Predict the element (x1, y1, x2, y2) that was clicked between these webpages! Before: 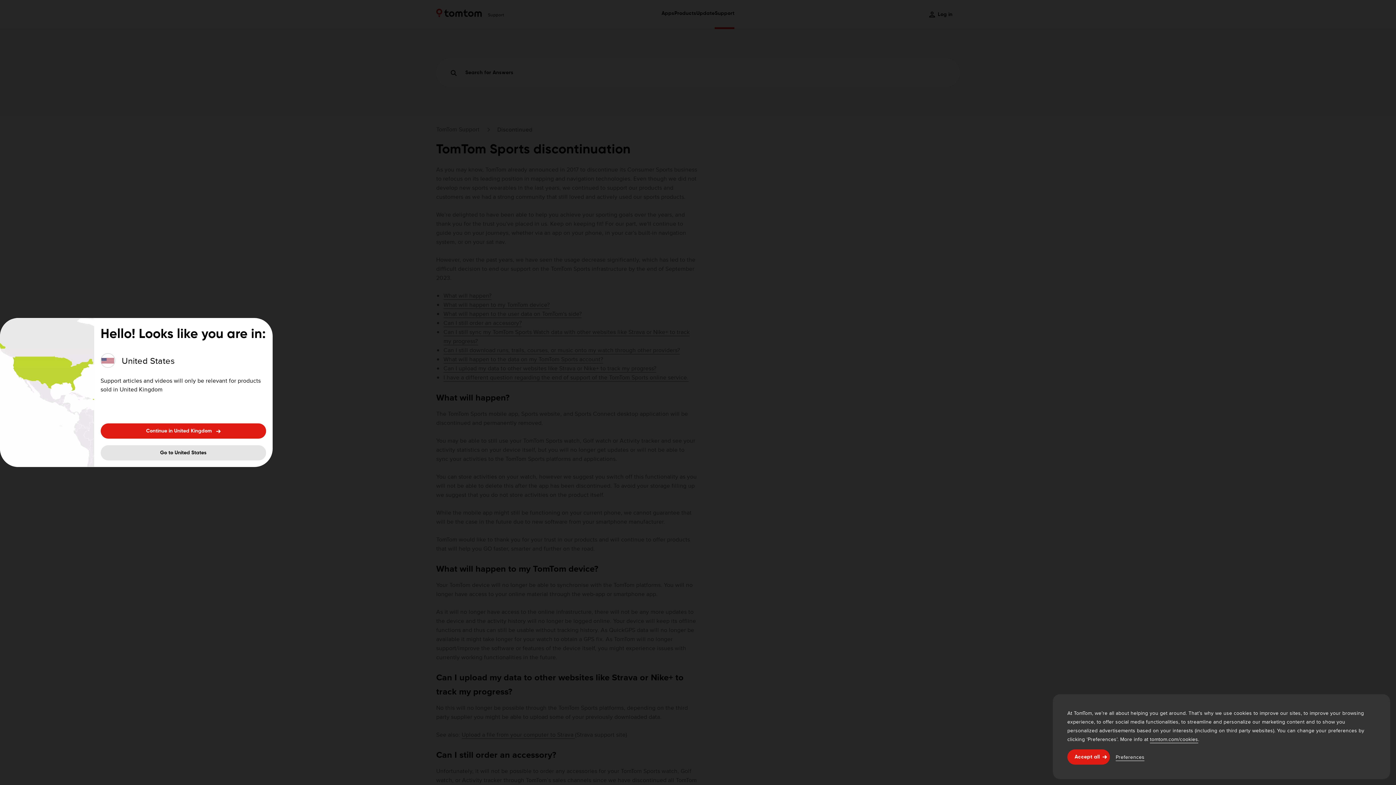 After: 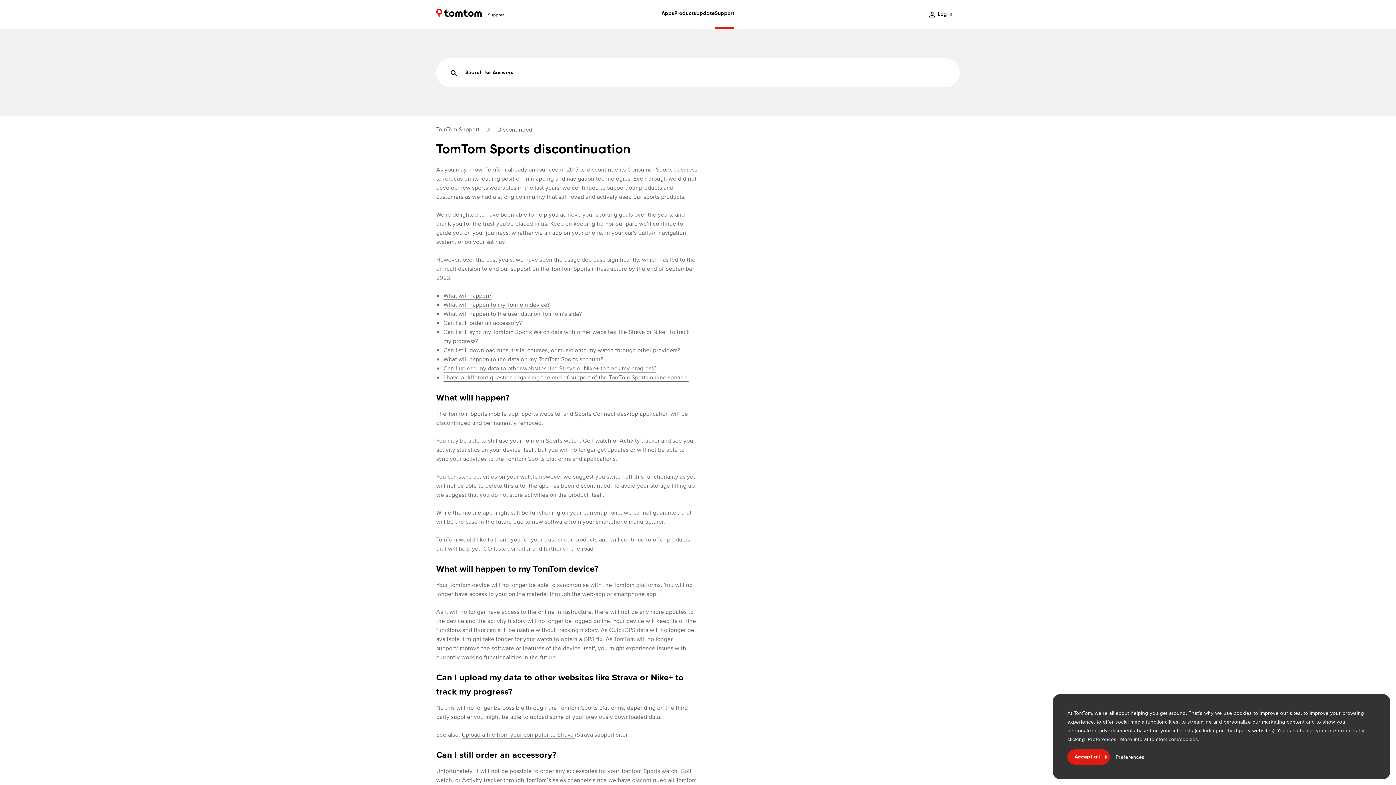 Action: bbox: (100, 423, 266, 438) label: Continue in United Kingdom
Continue in United Kingdom